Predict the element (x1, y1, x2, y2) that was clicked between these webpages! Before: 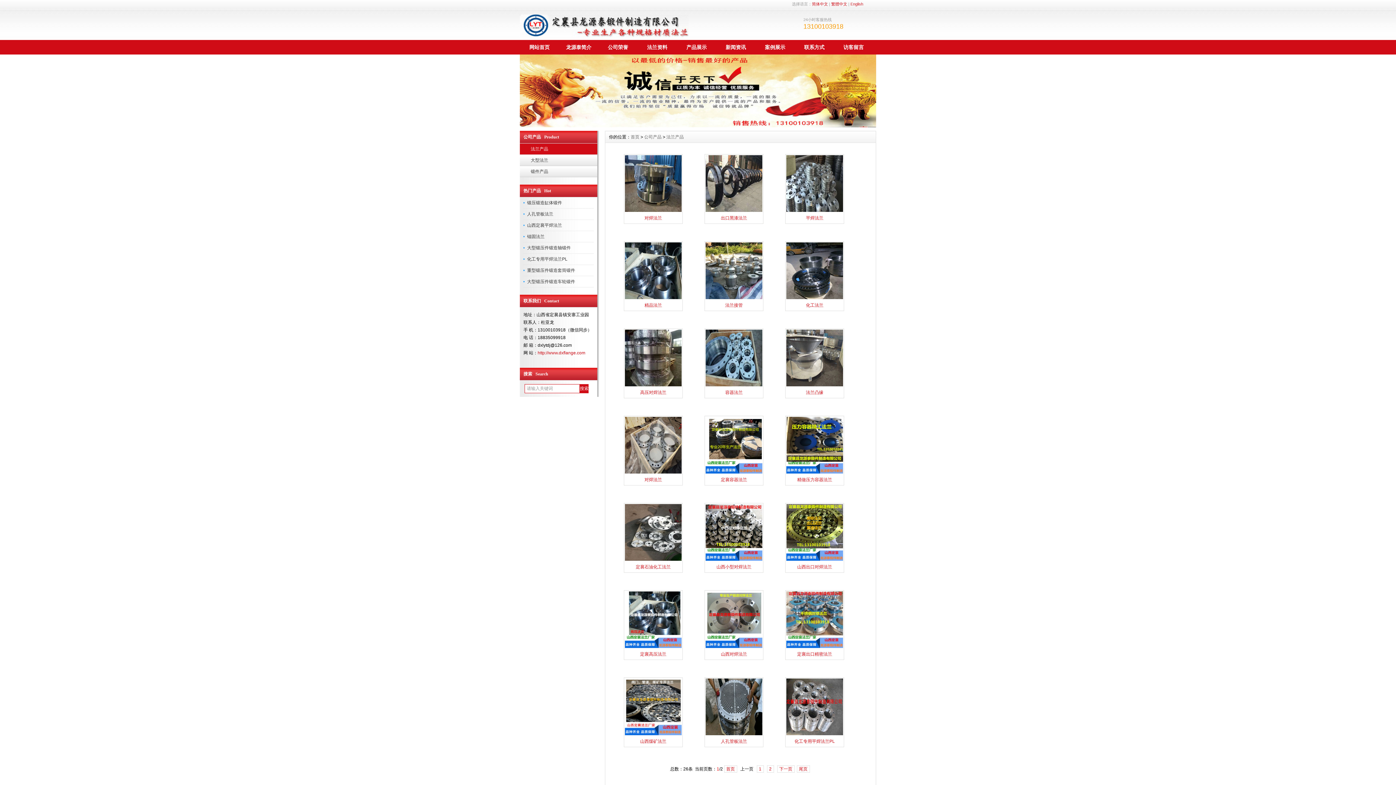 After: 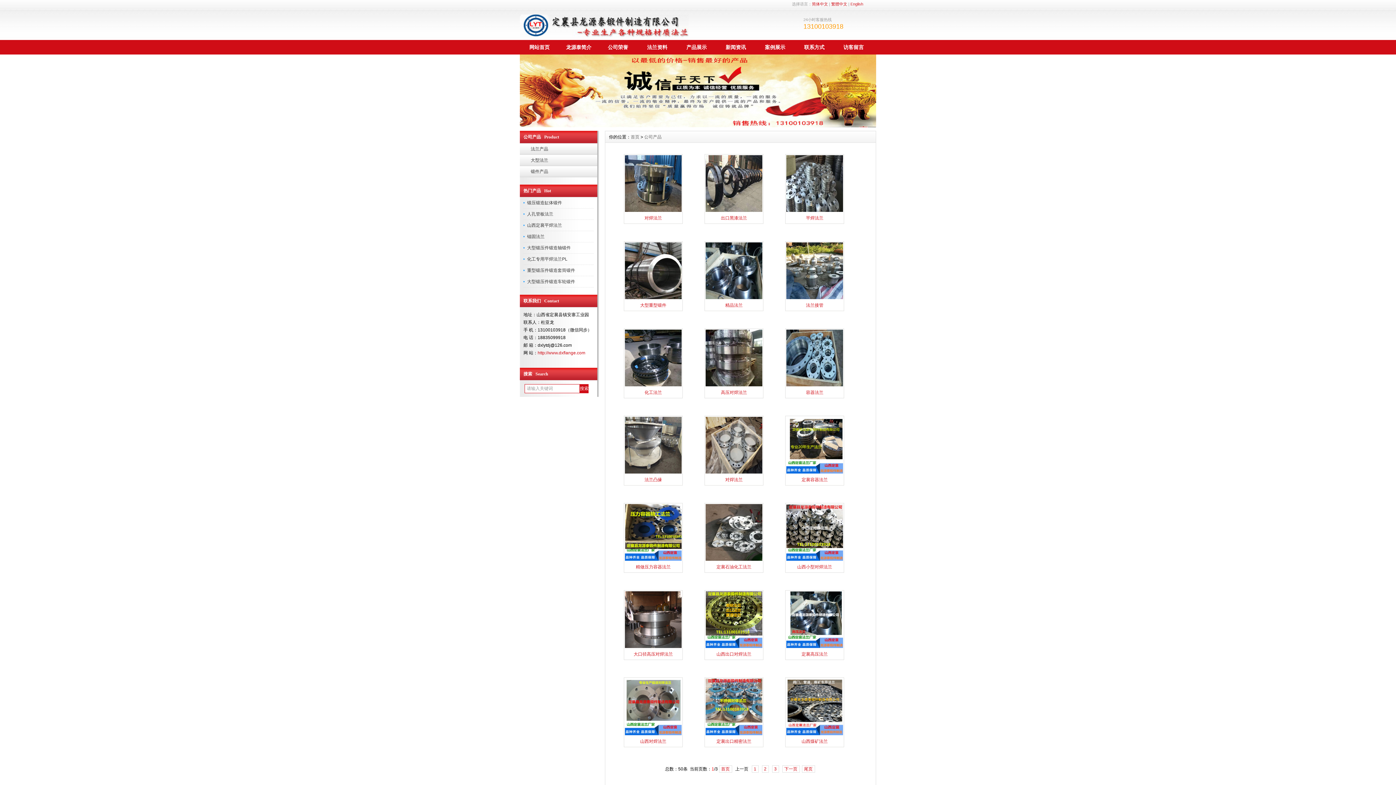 Action: label: 公司产品 bbox: (644, 134, 661, 139)